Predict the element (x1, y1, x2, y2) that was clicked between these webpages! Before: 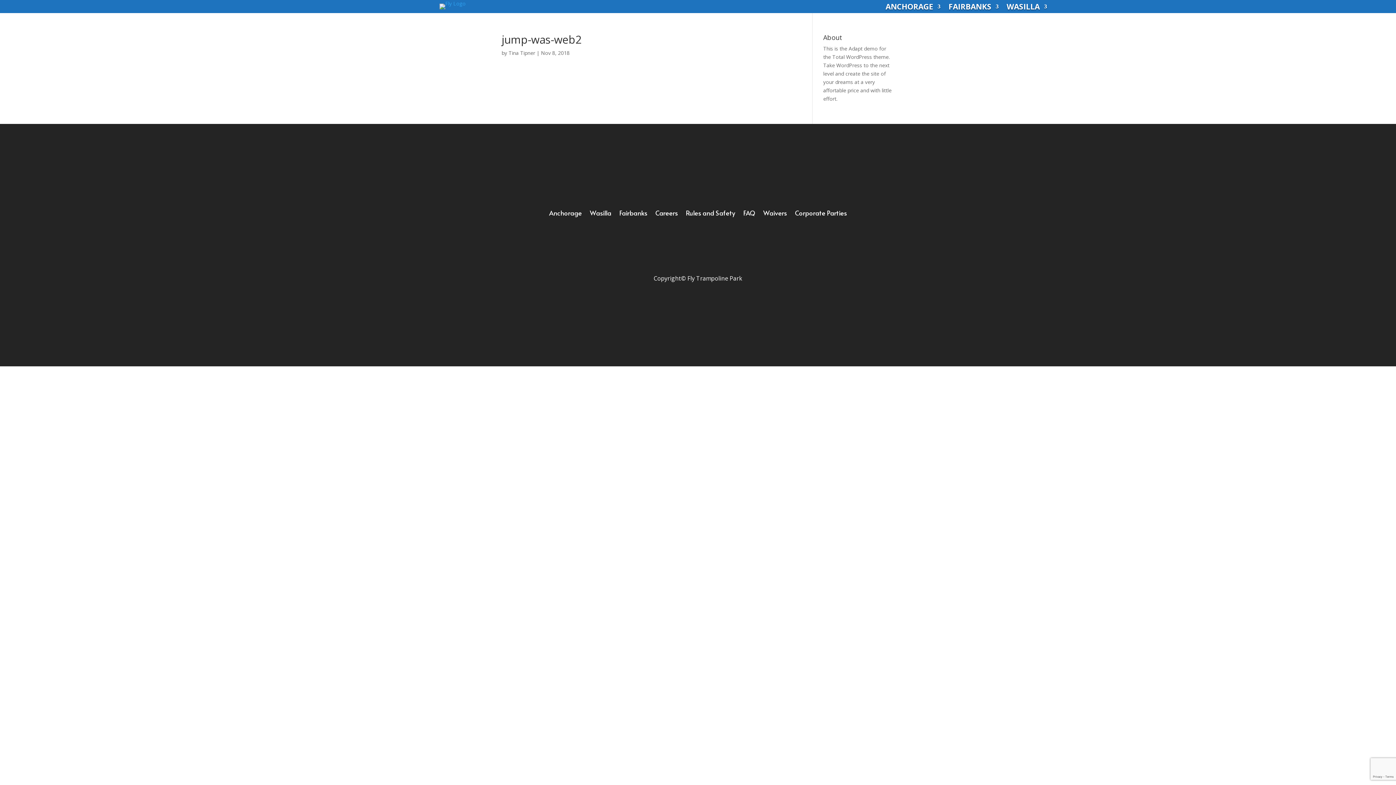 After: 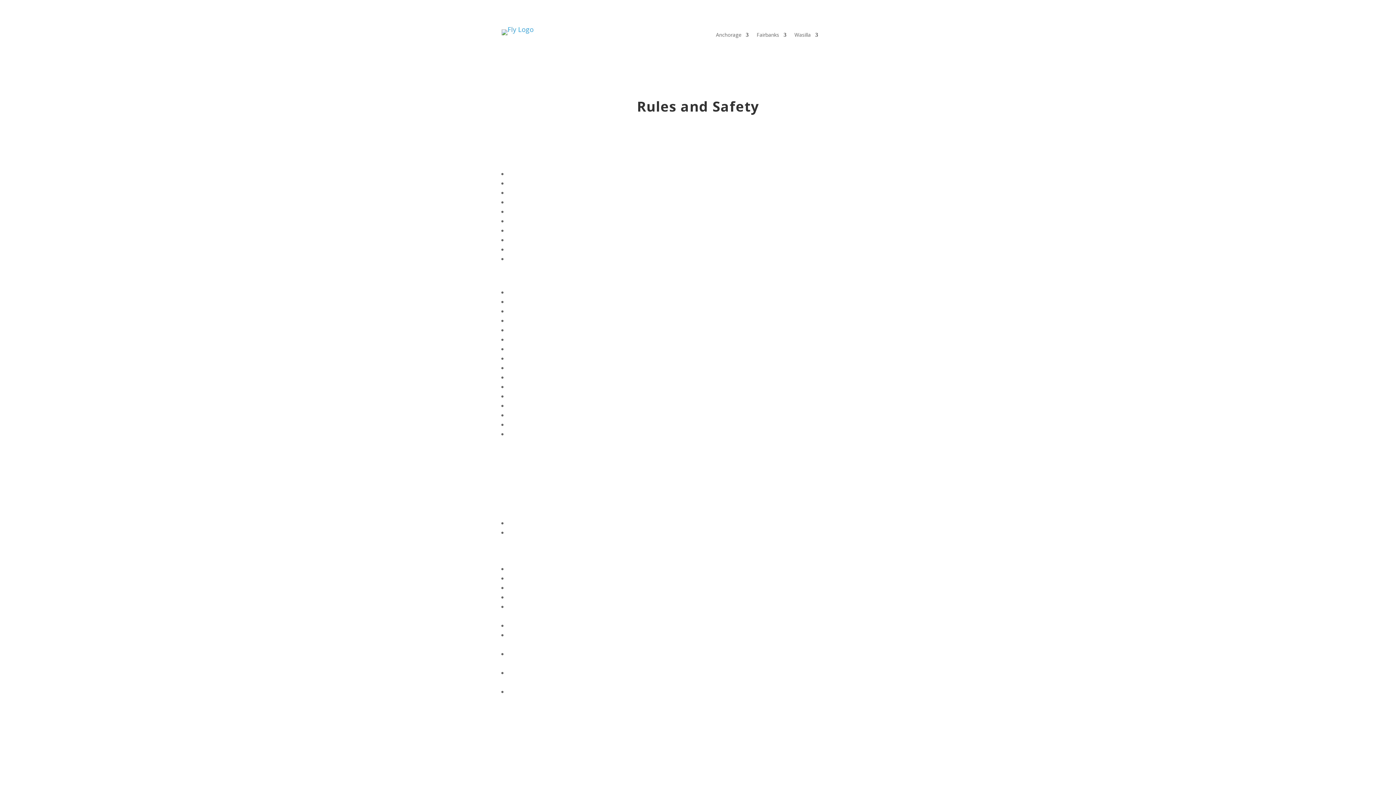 Action: bbox: (686, 210, 735, 218) label: Rules and Safety